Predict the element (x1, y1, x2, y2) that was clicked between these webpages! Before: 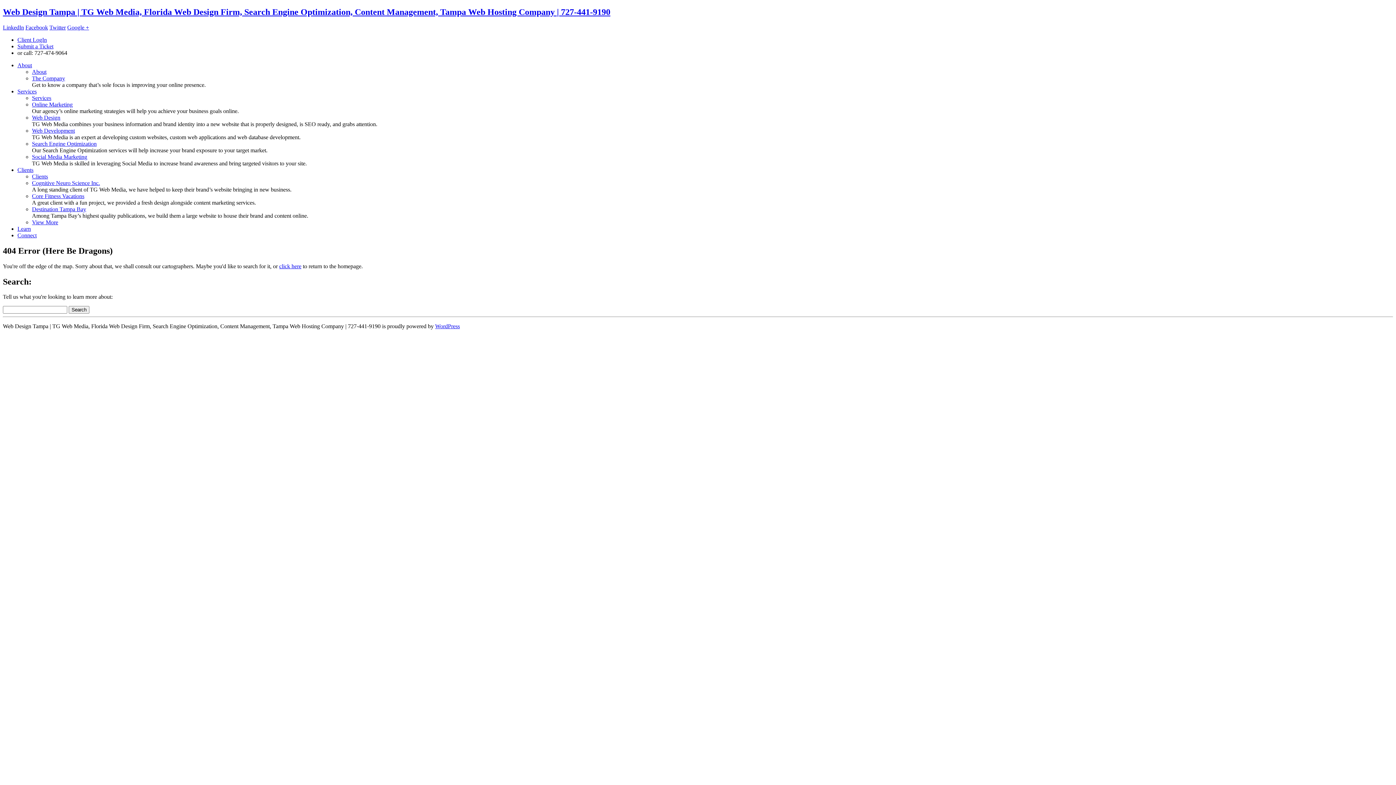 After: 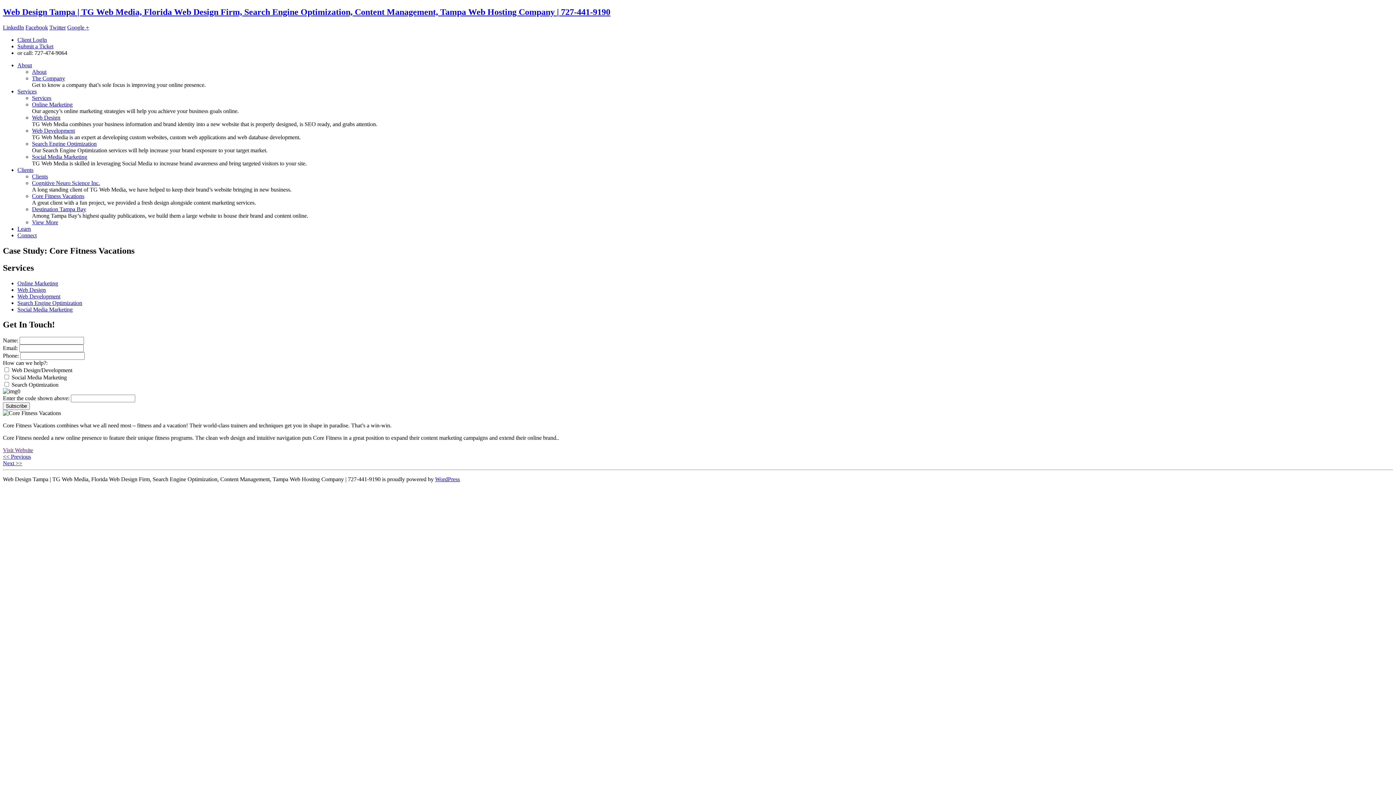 Action: bbox: (32, 193, 84, 199) label: Core Fitness Vacations